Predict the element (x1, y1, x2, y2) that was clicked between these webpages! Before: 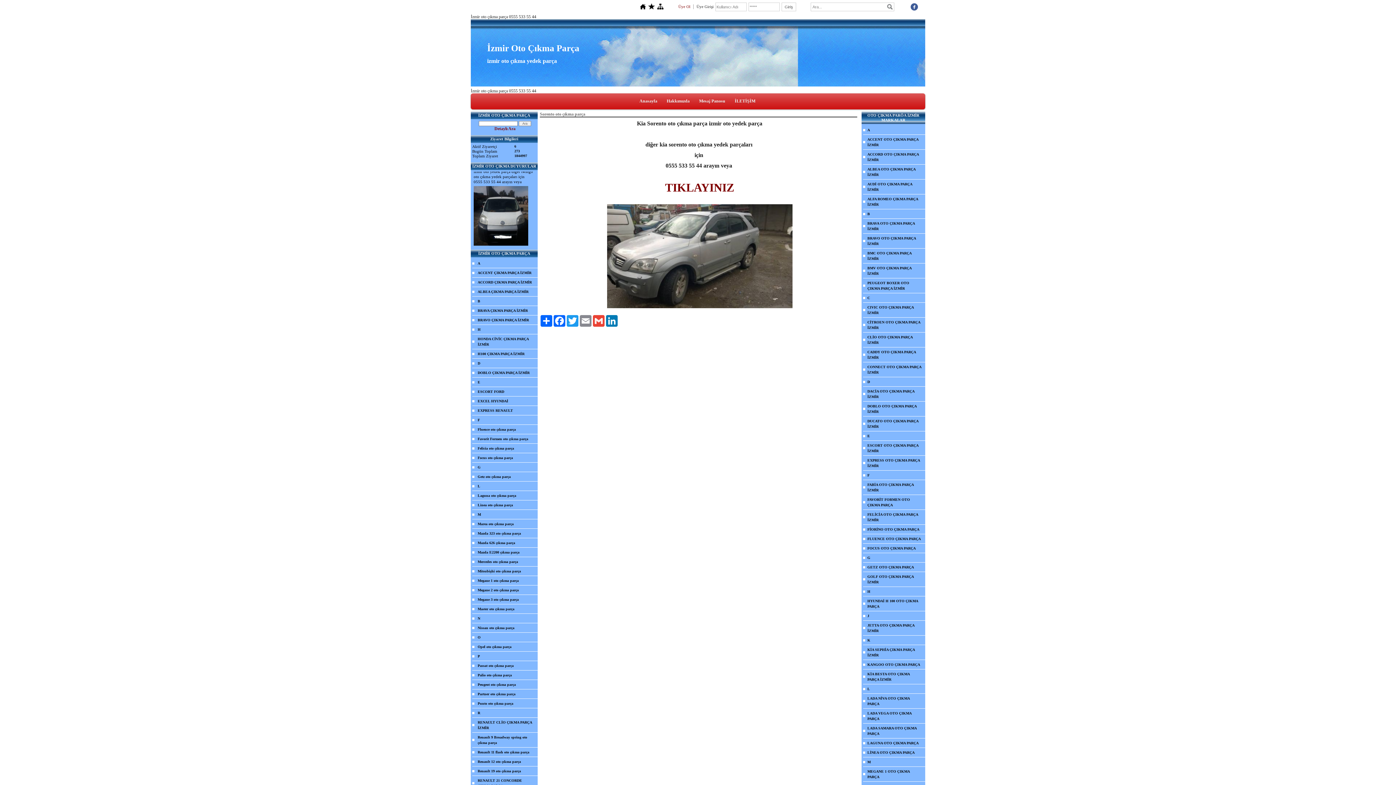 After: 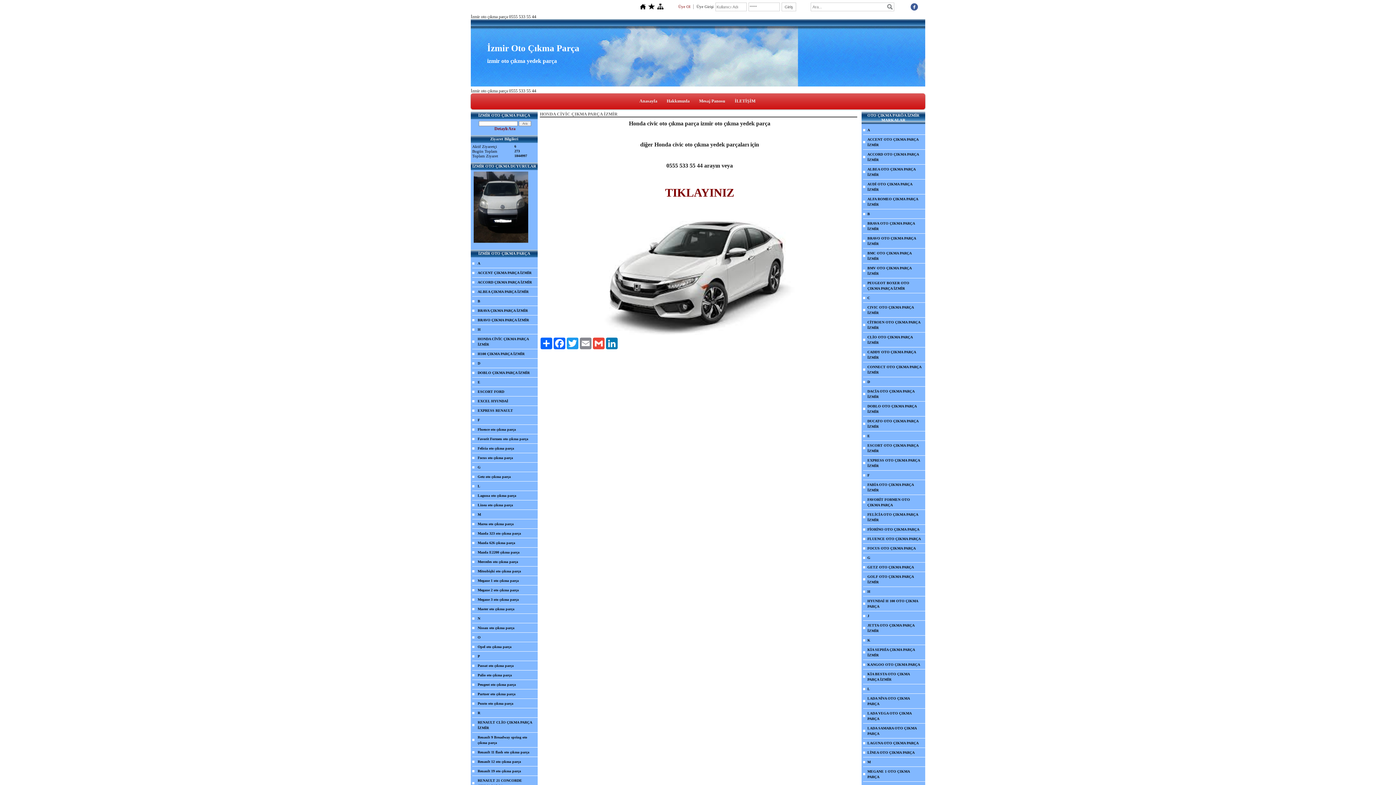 Action: bbox: (472, 334, 537, 349) label: HONDA CİVİC ÇIKMA PARÇA İZMİR